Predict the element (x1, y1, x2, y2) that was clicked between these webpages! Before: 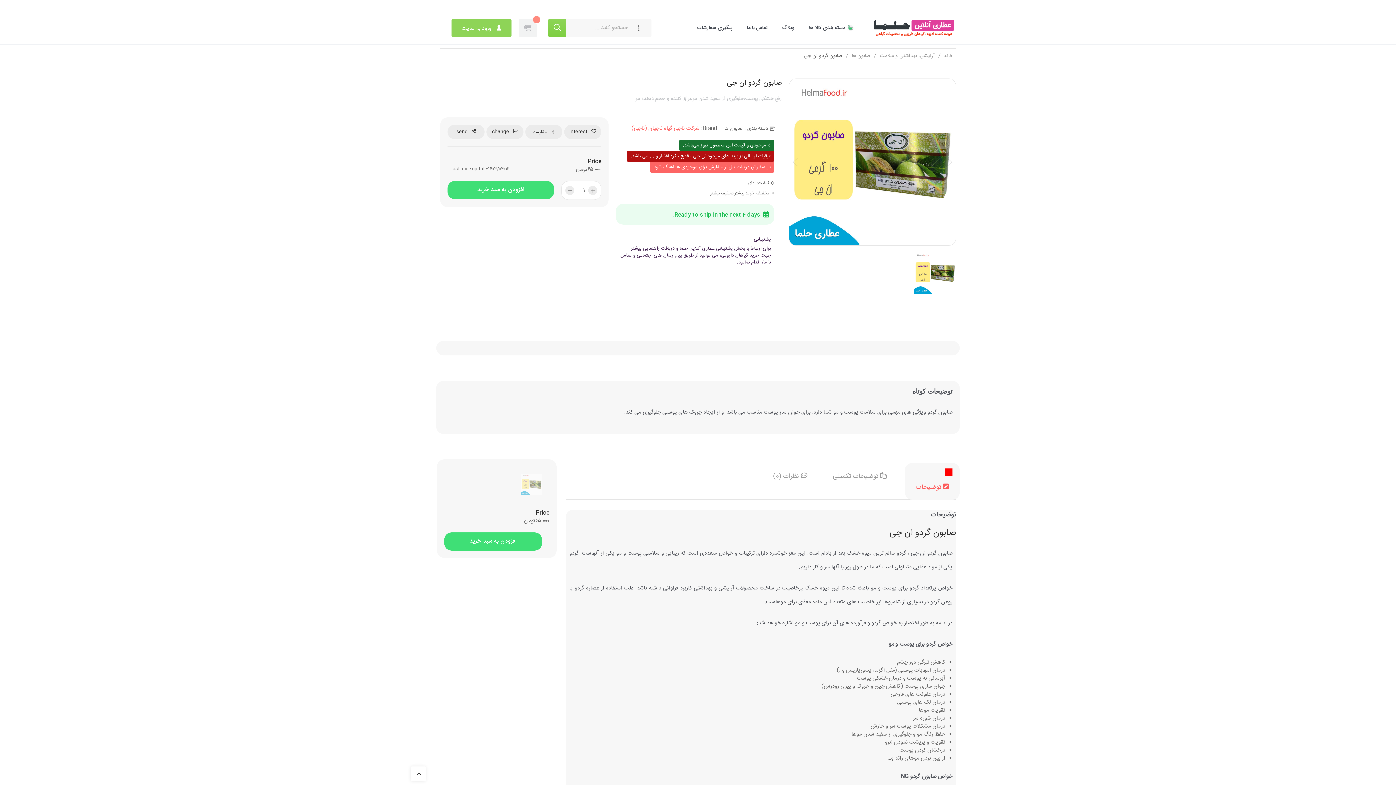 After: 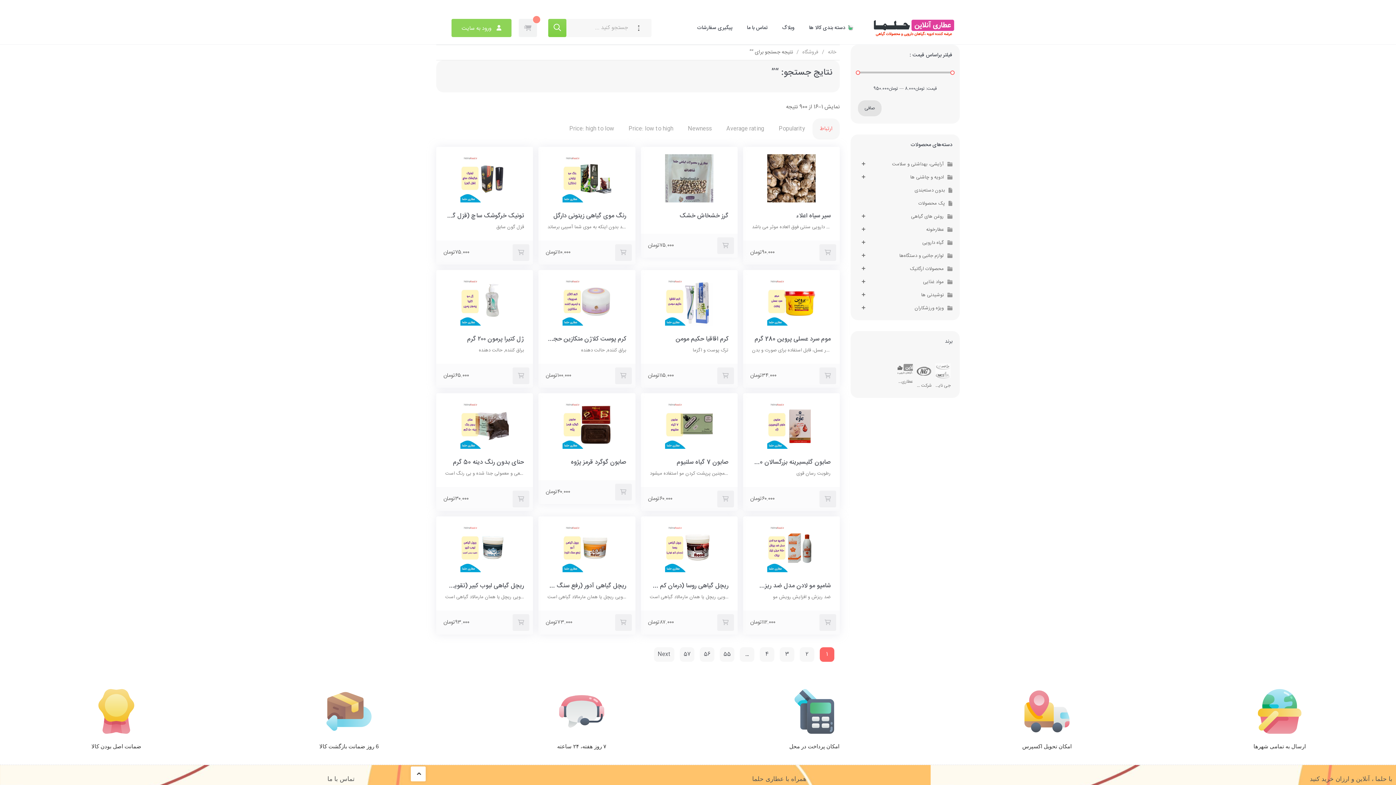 Action: label: search bbox: (548, 18, 566, 37)